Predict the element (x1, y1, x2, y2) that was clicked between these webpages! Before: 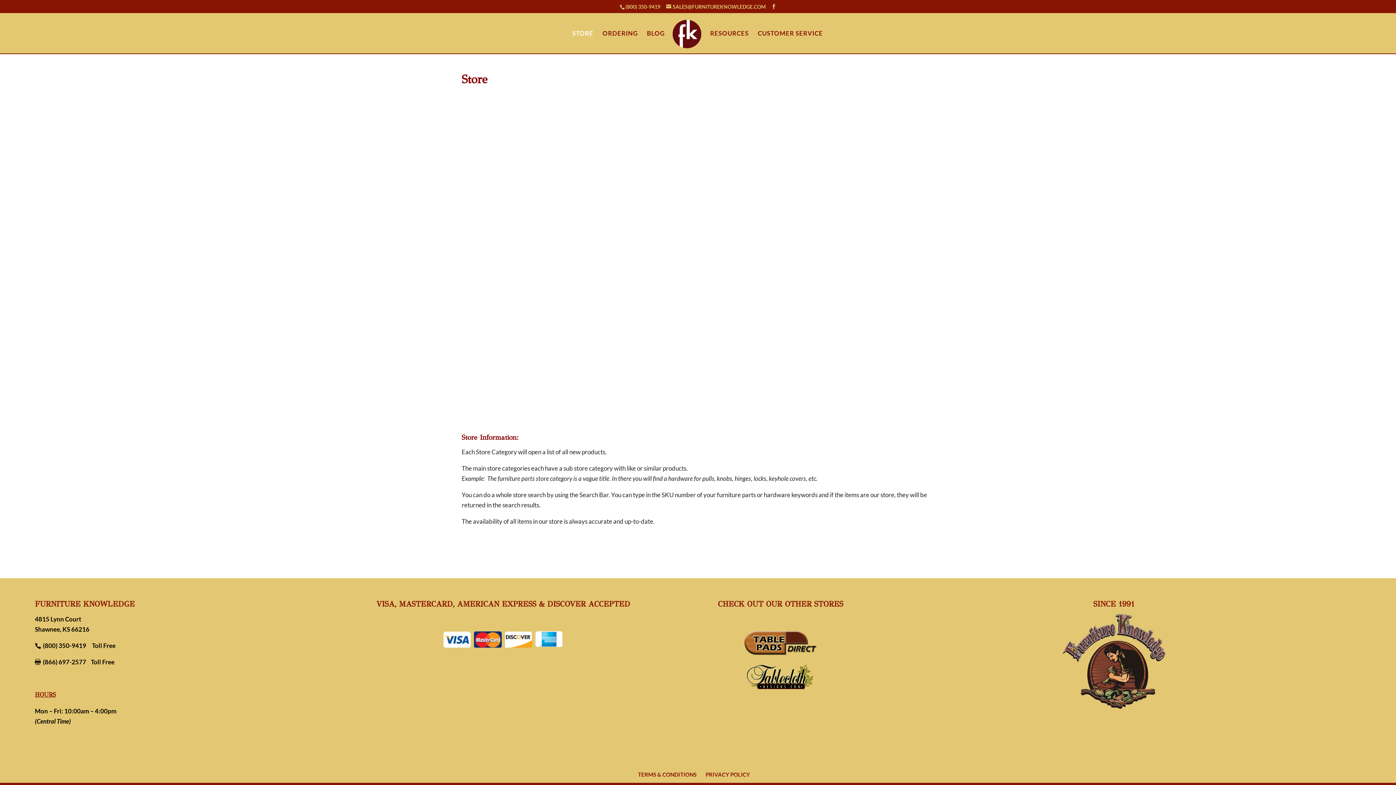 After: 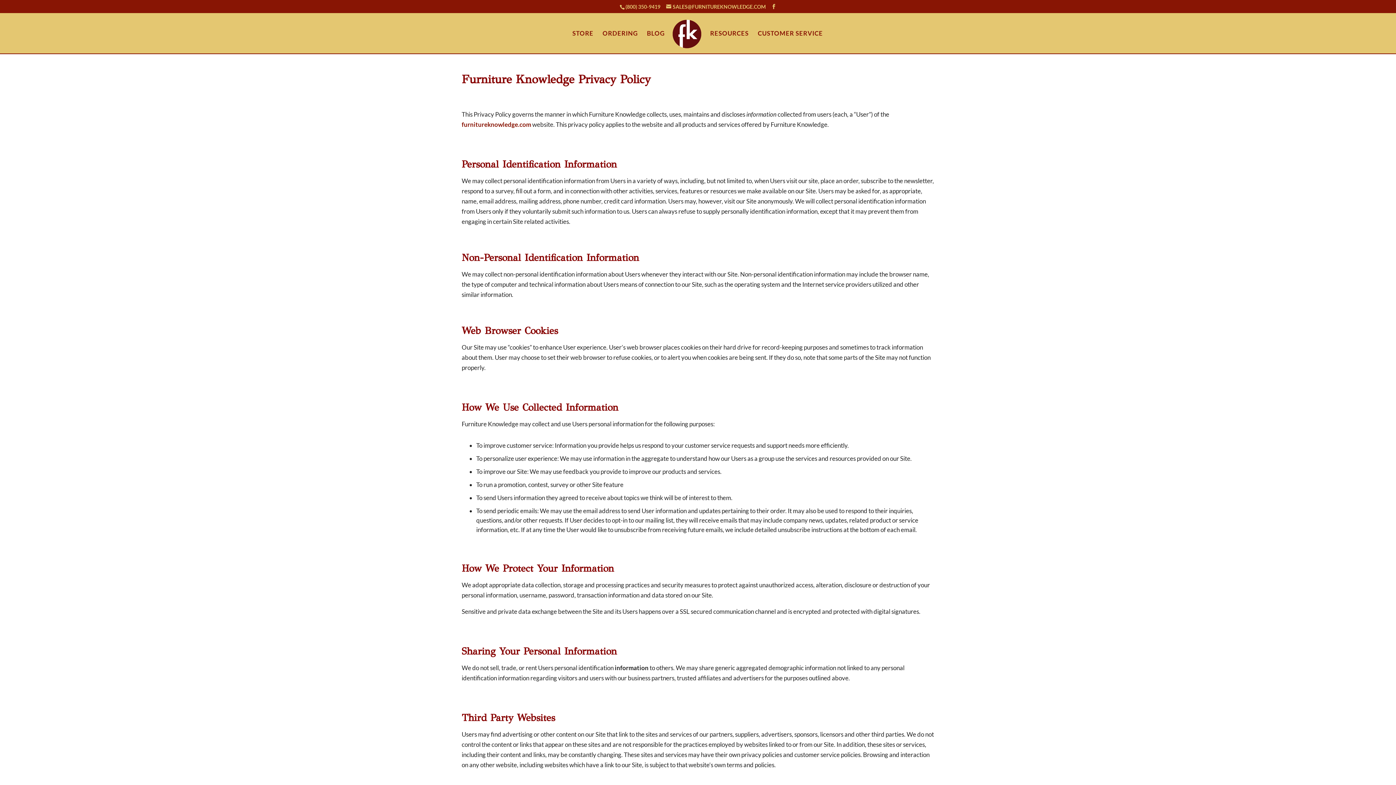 Action: label: PRIVACY POLICY bbox: (705, 771, 750, 778)